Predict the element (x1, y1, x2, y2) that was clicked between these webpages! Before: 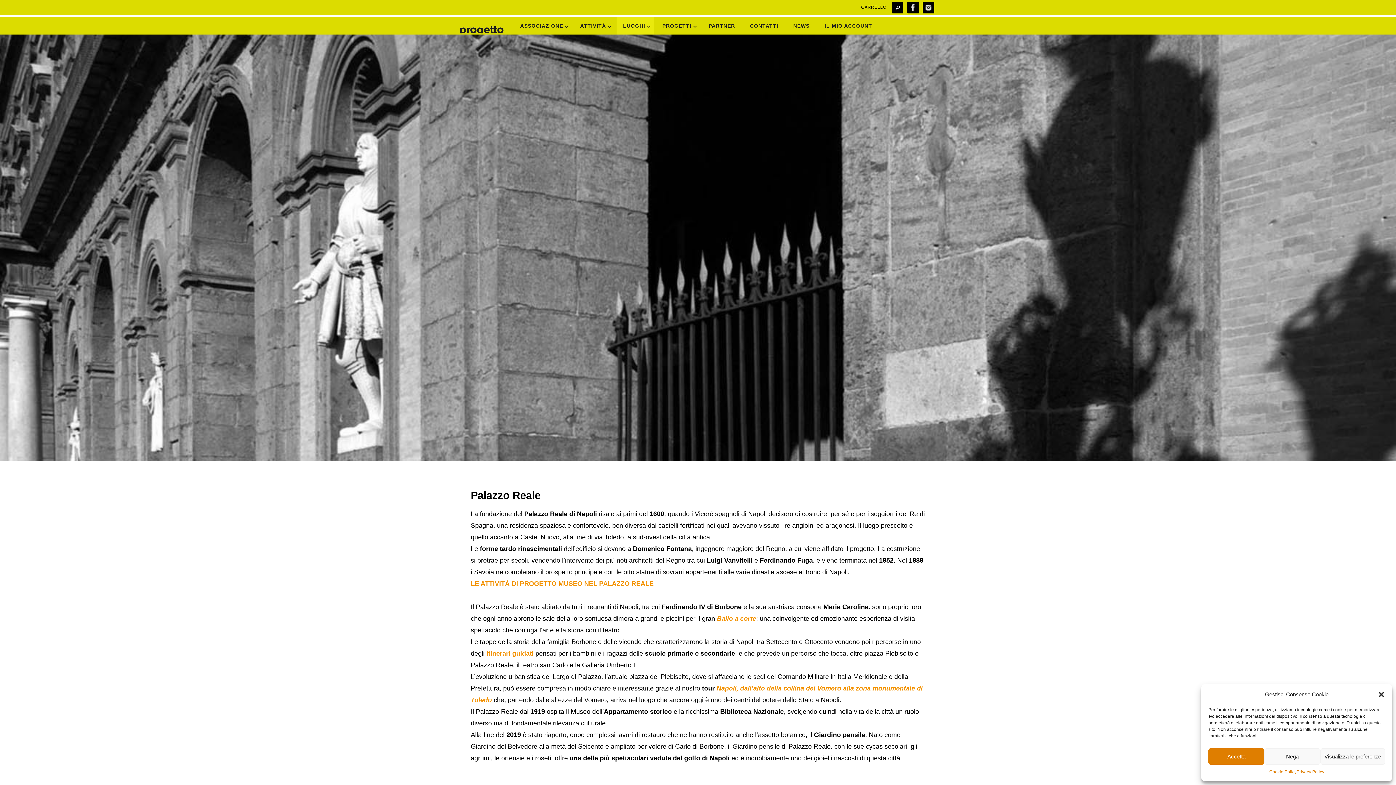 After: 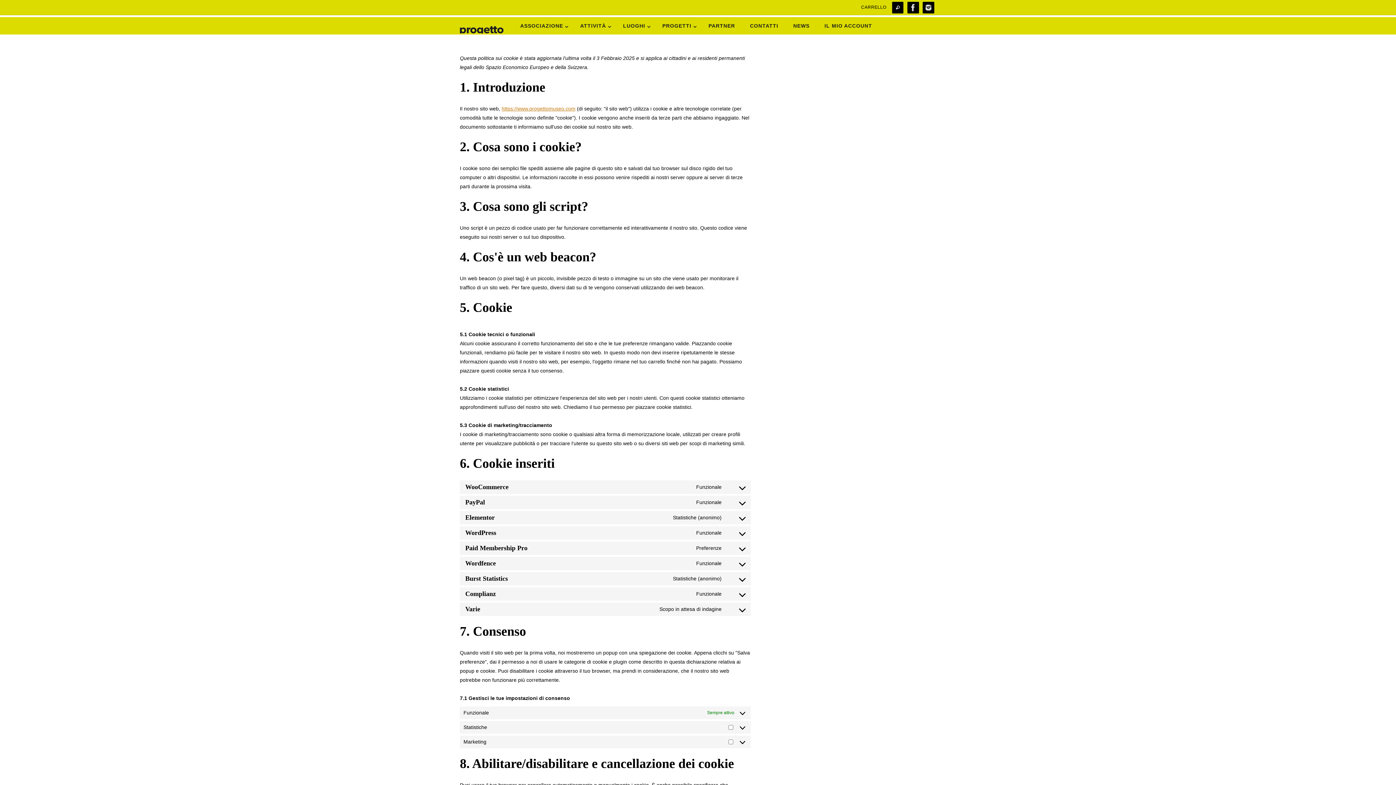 Action: bbox: (1269, 768, 1296, 776) label: Cookie Policy